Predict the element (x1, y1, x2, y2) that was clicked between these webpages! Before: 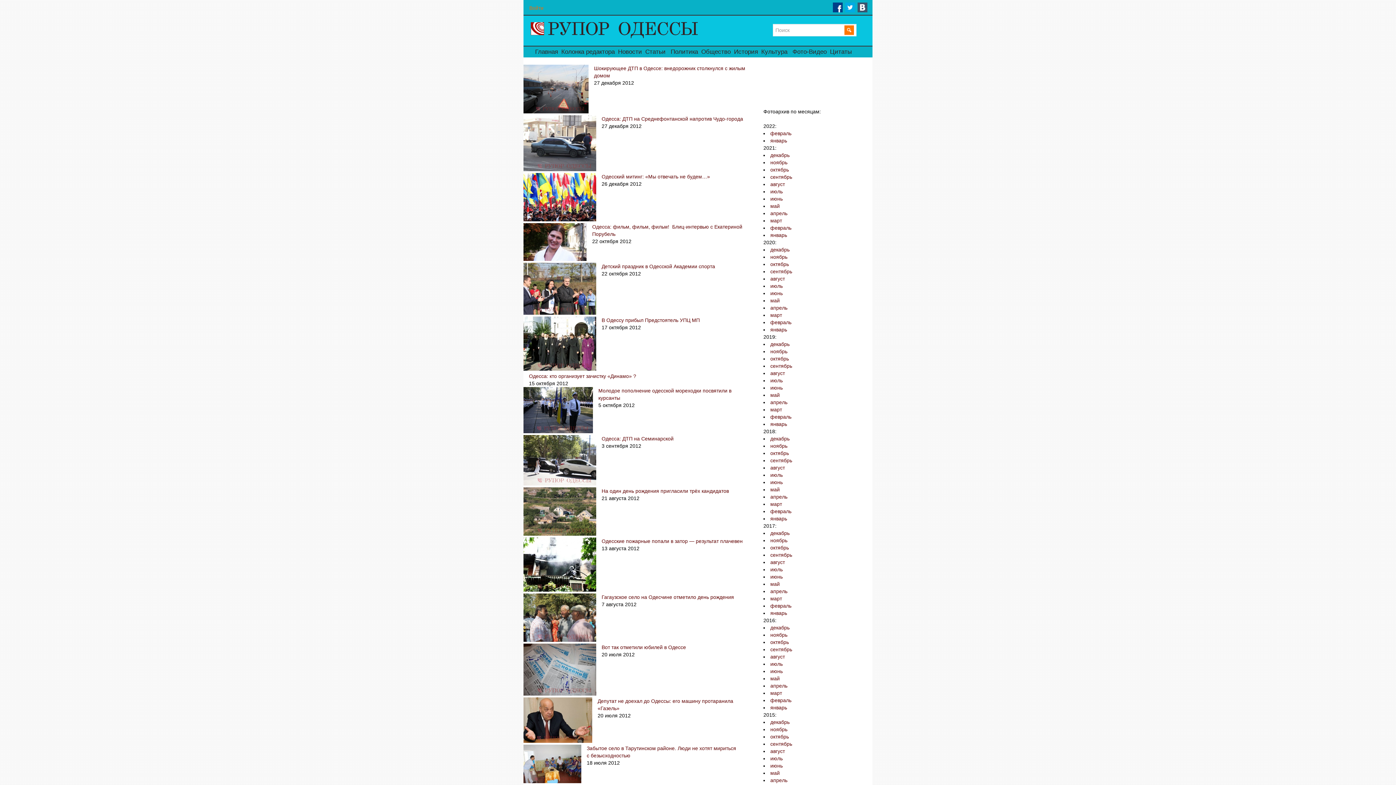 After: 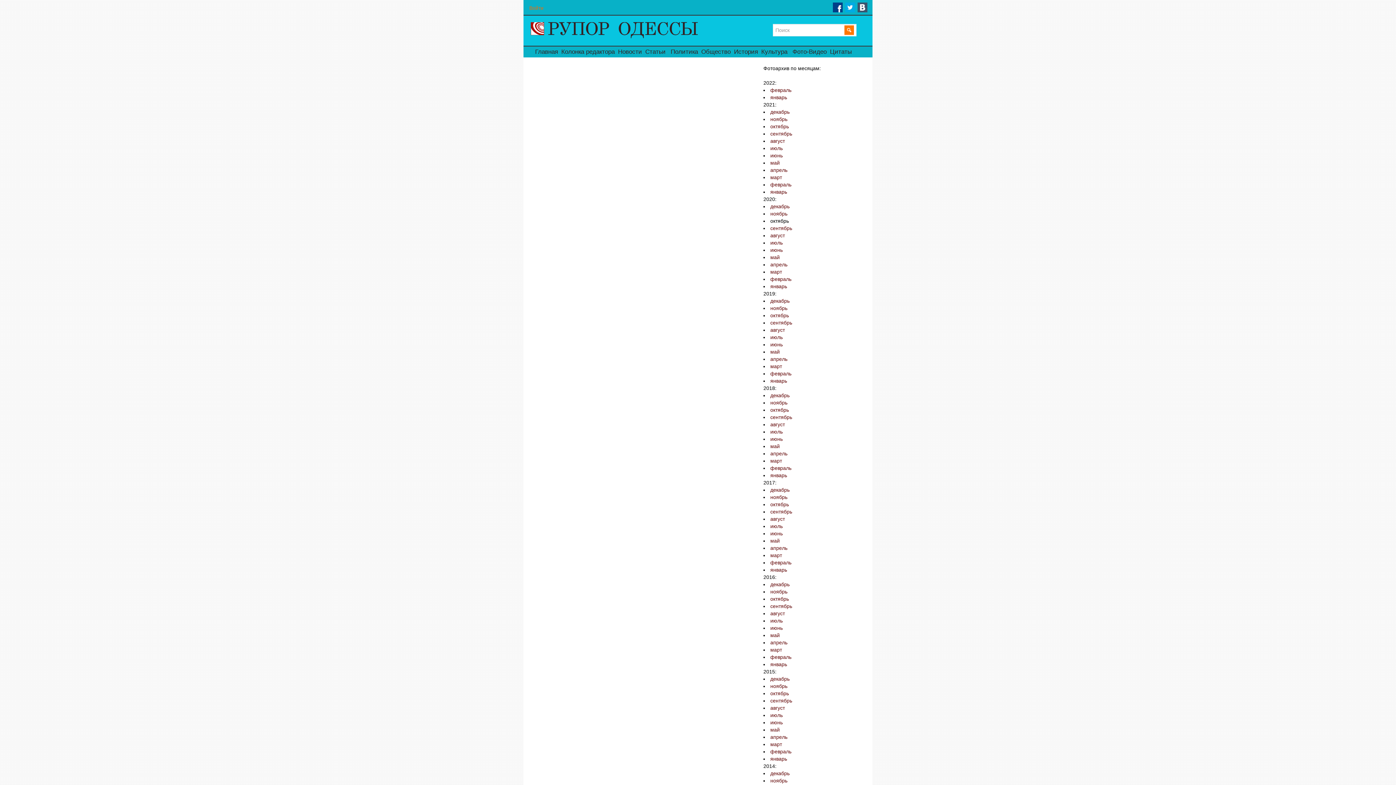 Action: bbox: (770, 261, 789, 267) label: октябрь